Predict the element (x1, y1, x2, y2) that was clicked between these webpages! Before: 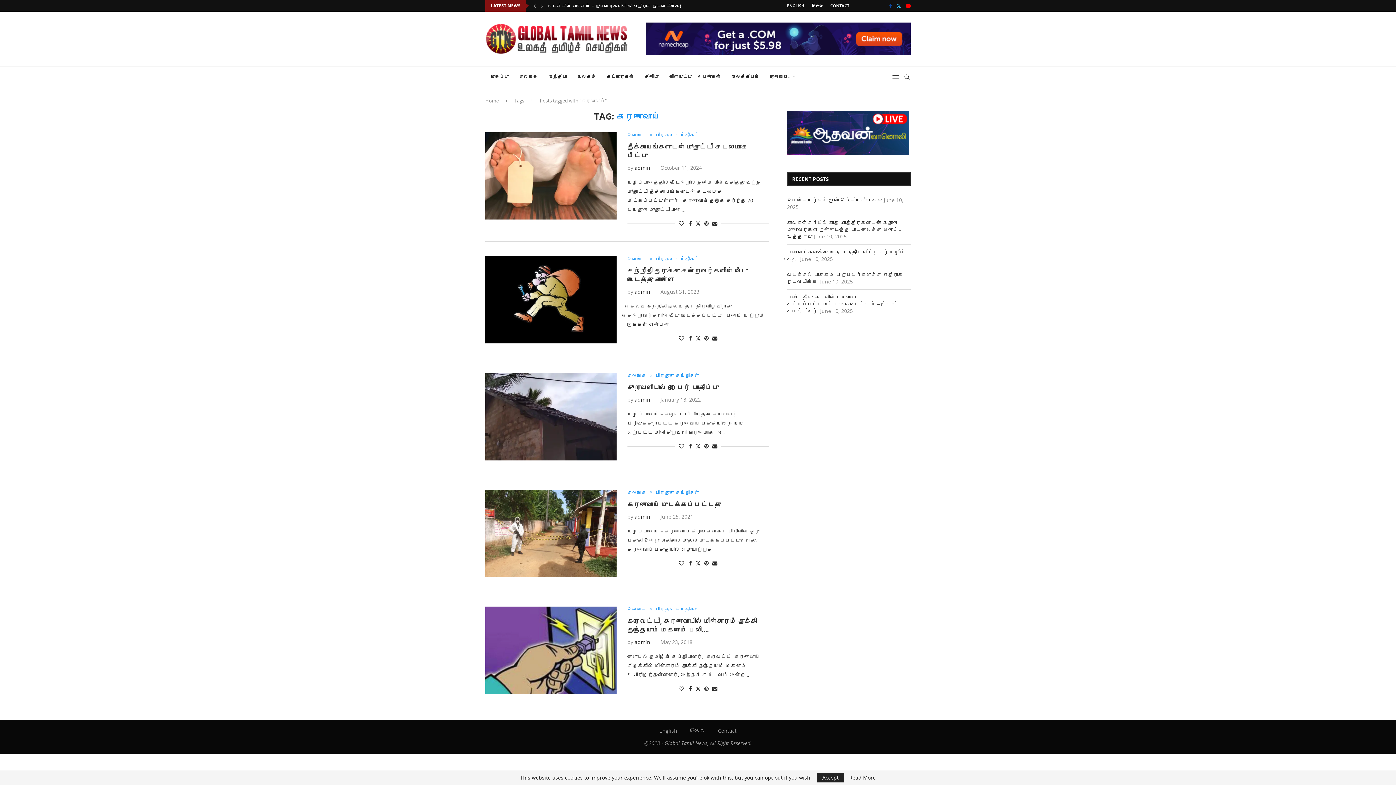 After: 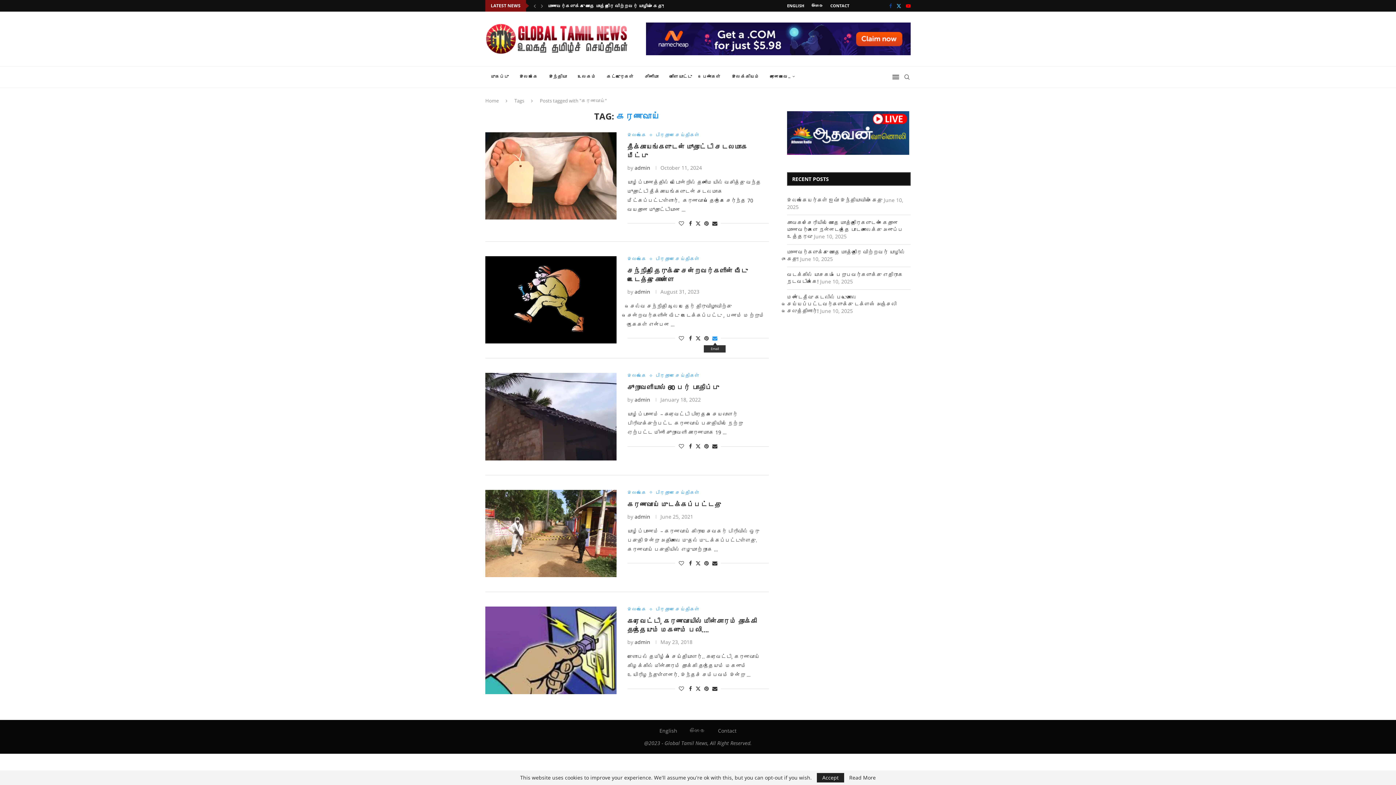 Action: label: Share via Email bbox: (712, 334, 717, 341)